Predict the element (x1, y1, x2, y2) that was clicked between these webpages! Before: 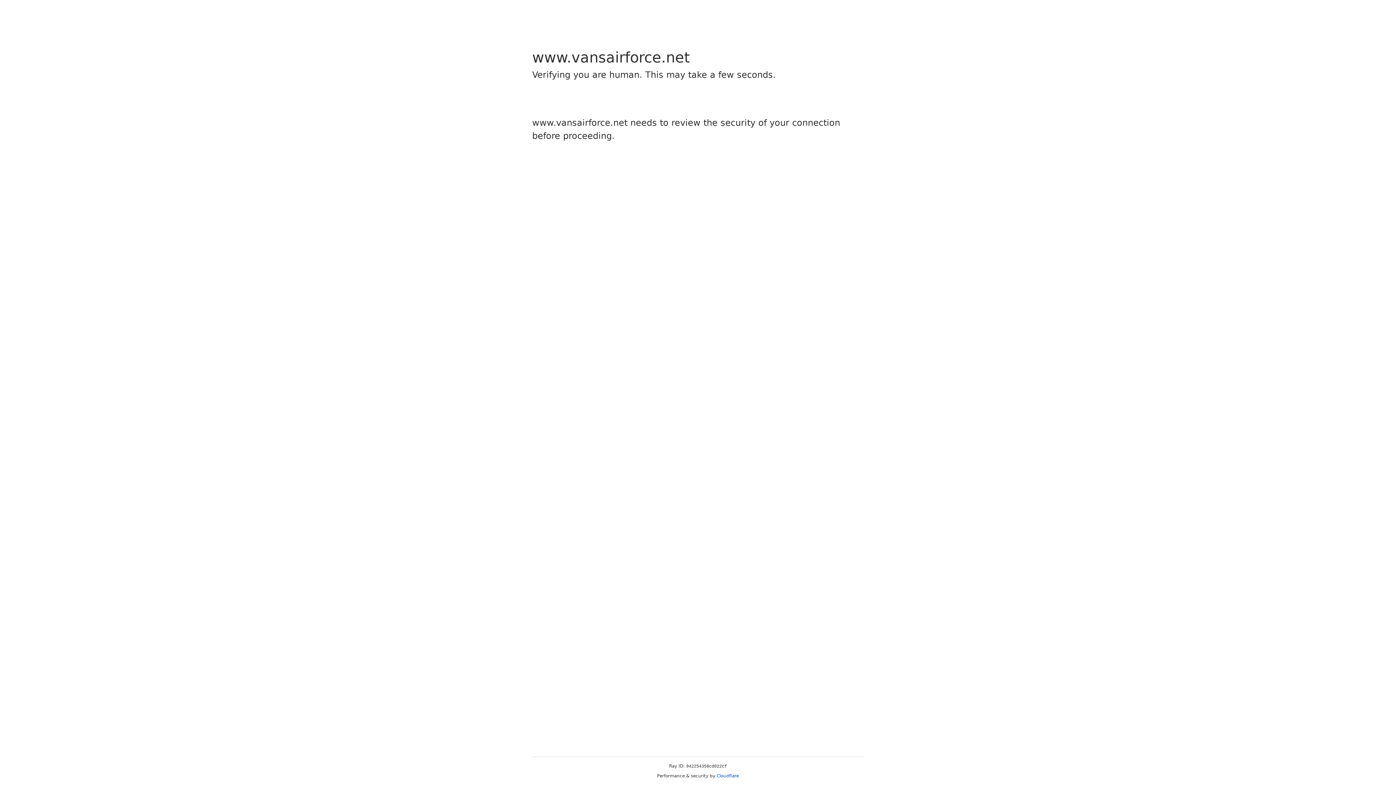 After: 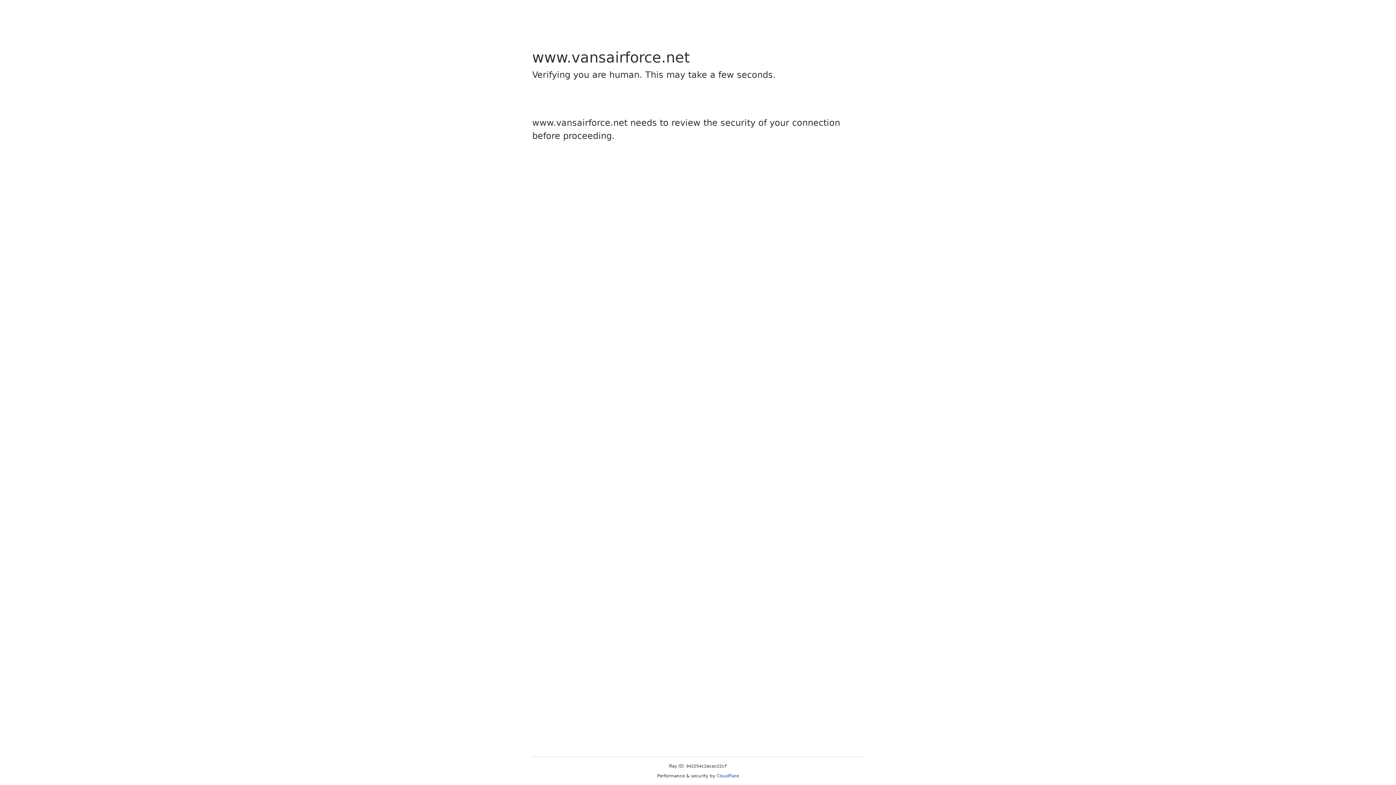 Action: bbox: (716, 773, 739, 778) label: Cloudflare